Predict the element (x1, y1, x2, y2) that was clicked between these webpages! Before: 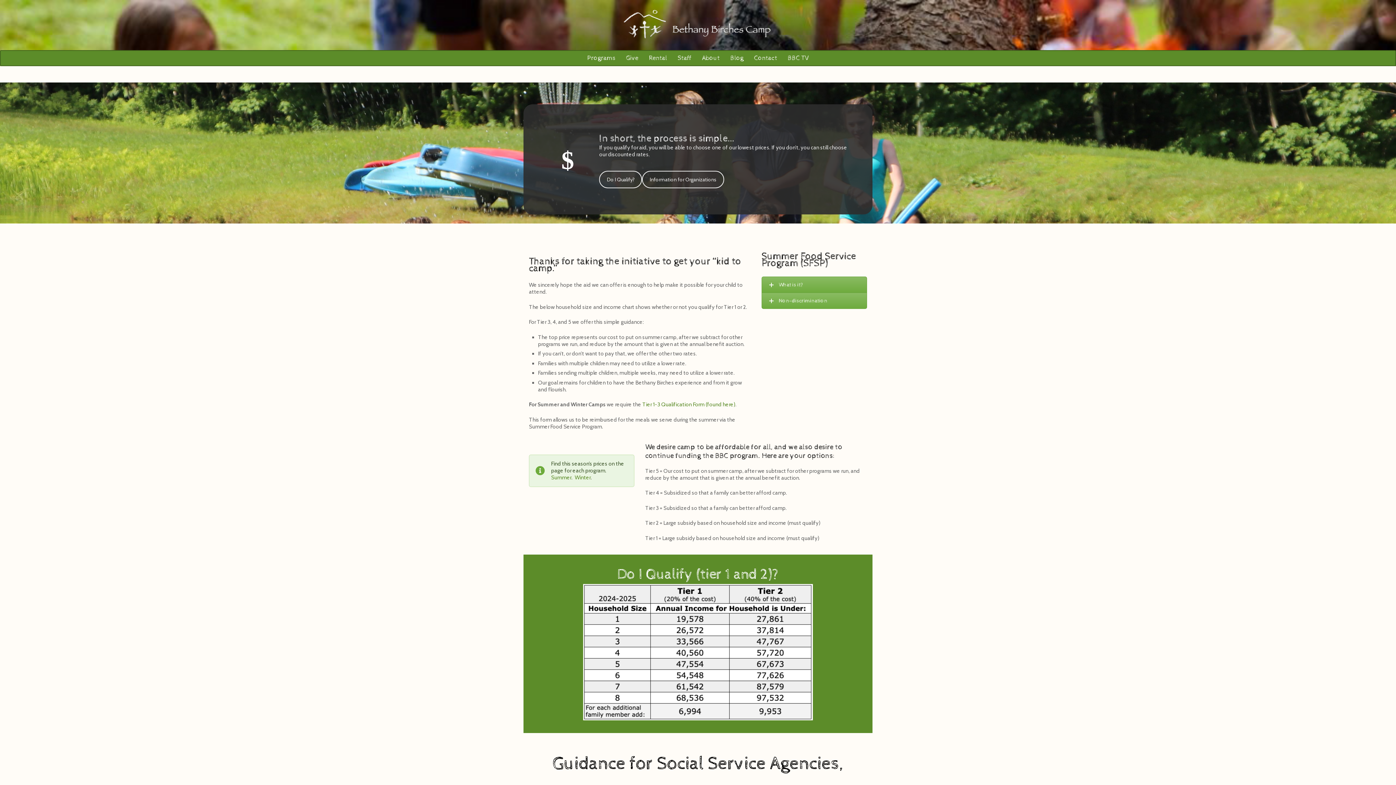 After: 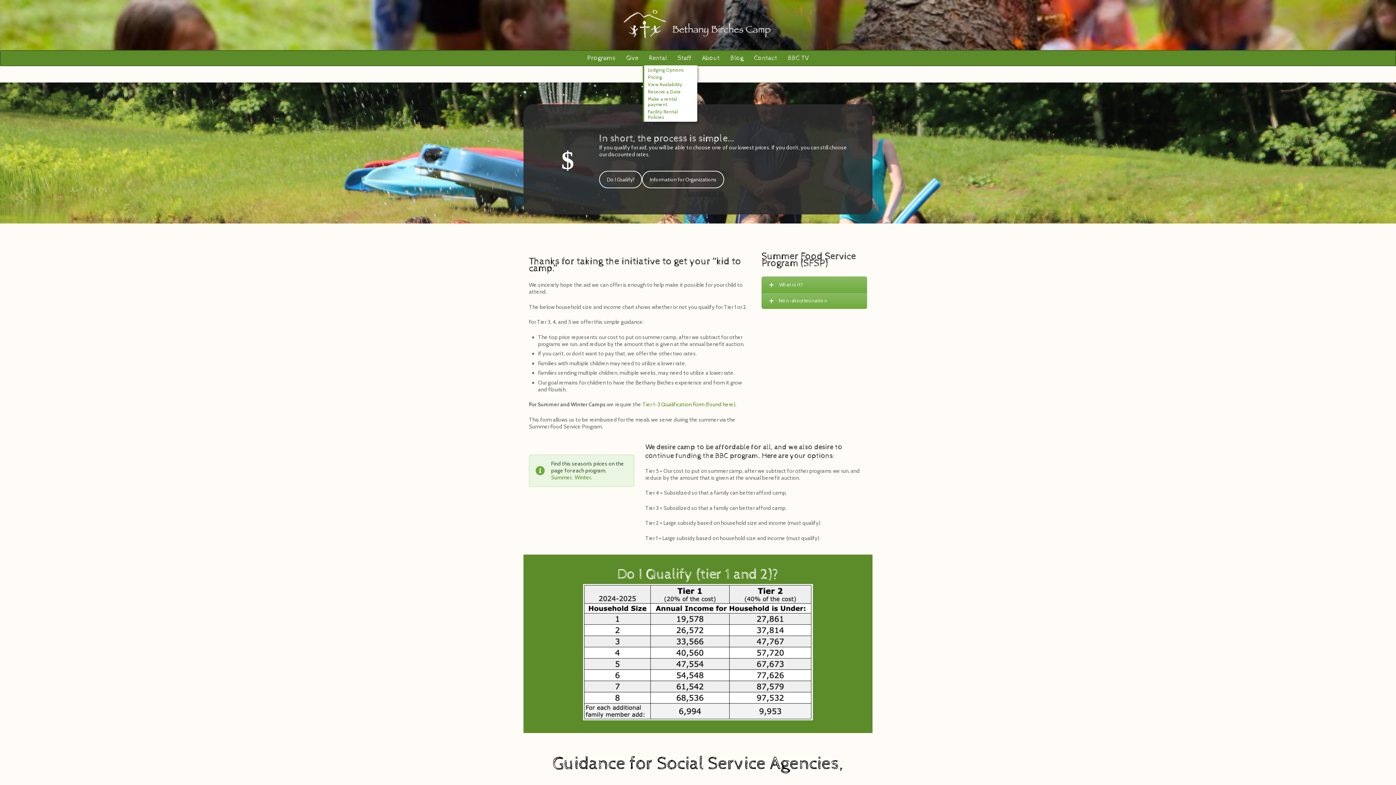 Action: label: Rental bbox: (644, 50, 672, 65)